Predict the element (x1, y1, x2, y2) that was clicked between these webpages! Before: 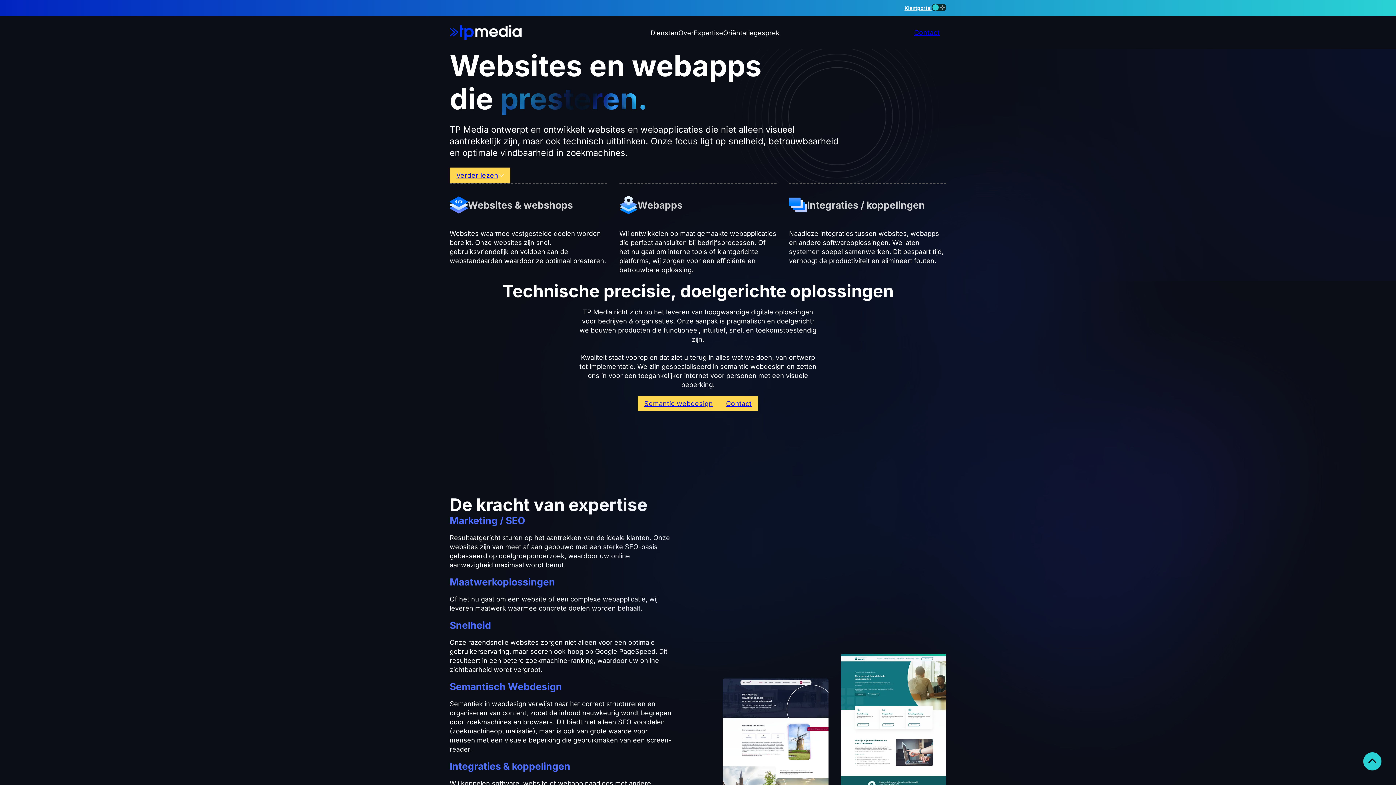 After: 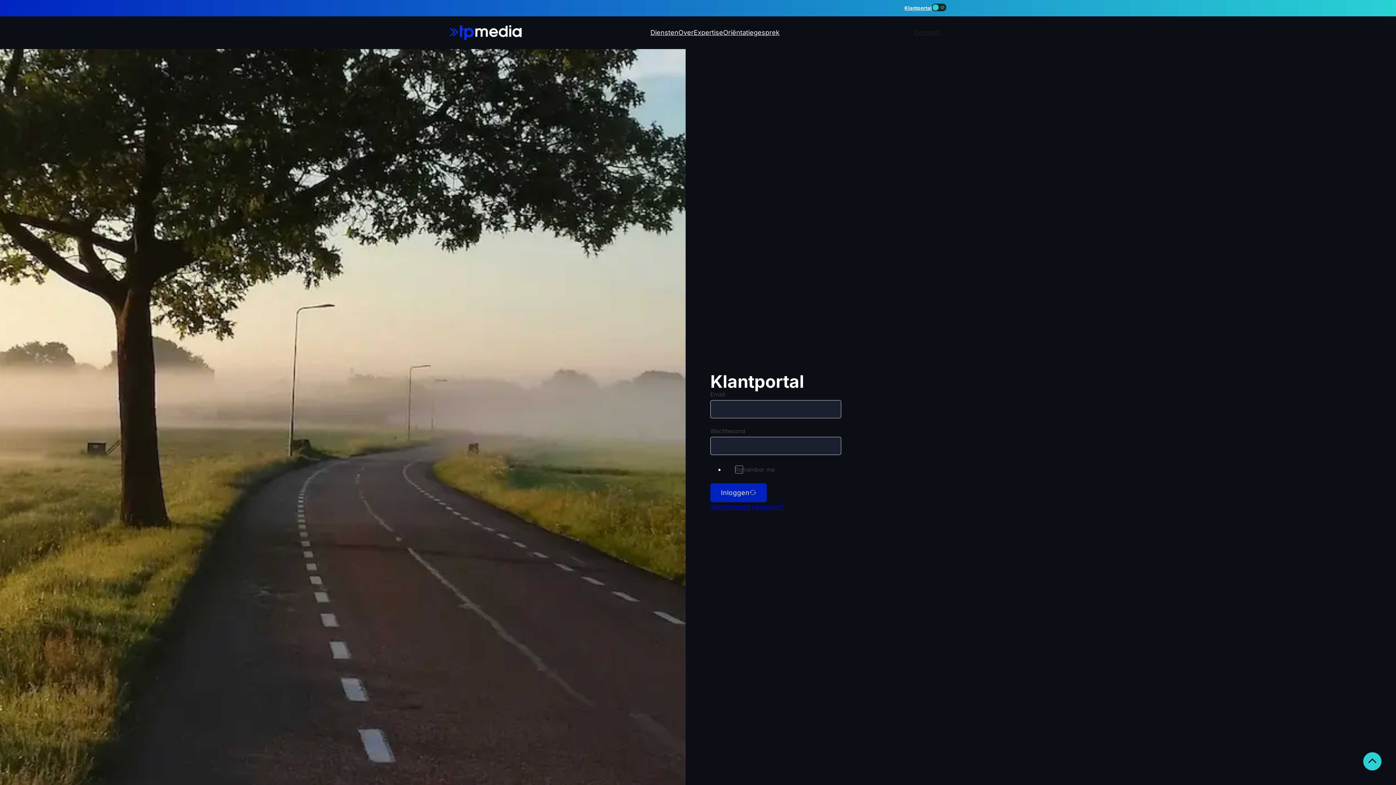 Action: bbox: (904, 3, 932, 12) label: Klantportaal